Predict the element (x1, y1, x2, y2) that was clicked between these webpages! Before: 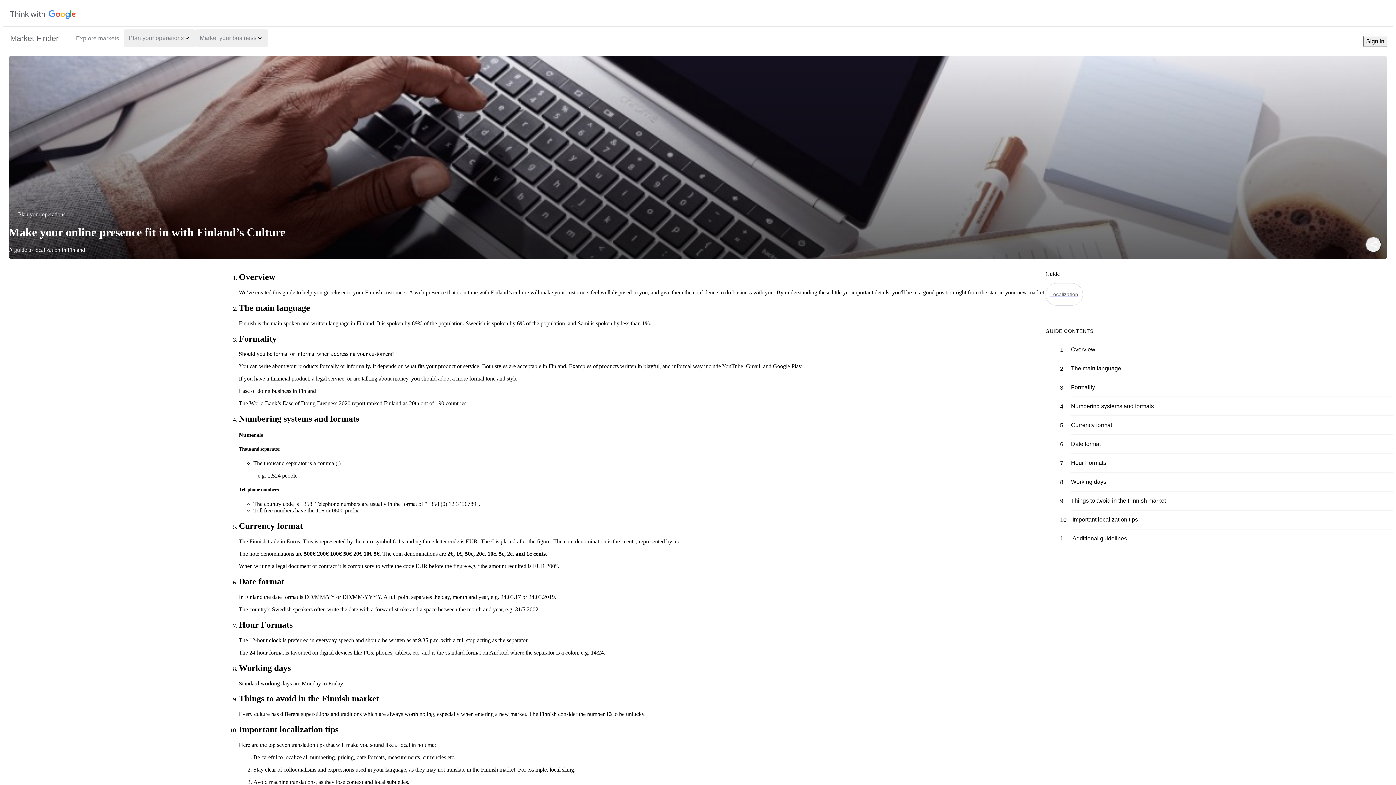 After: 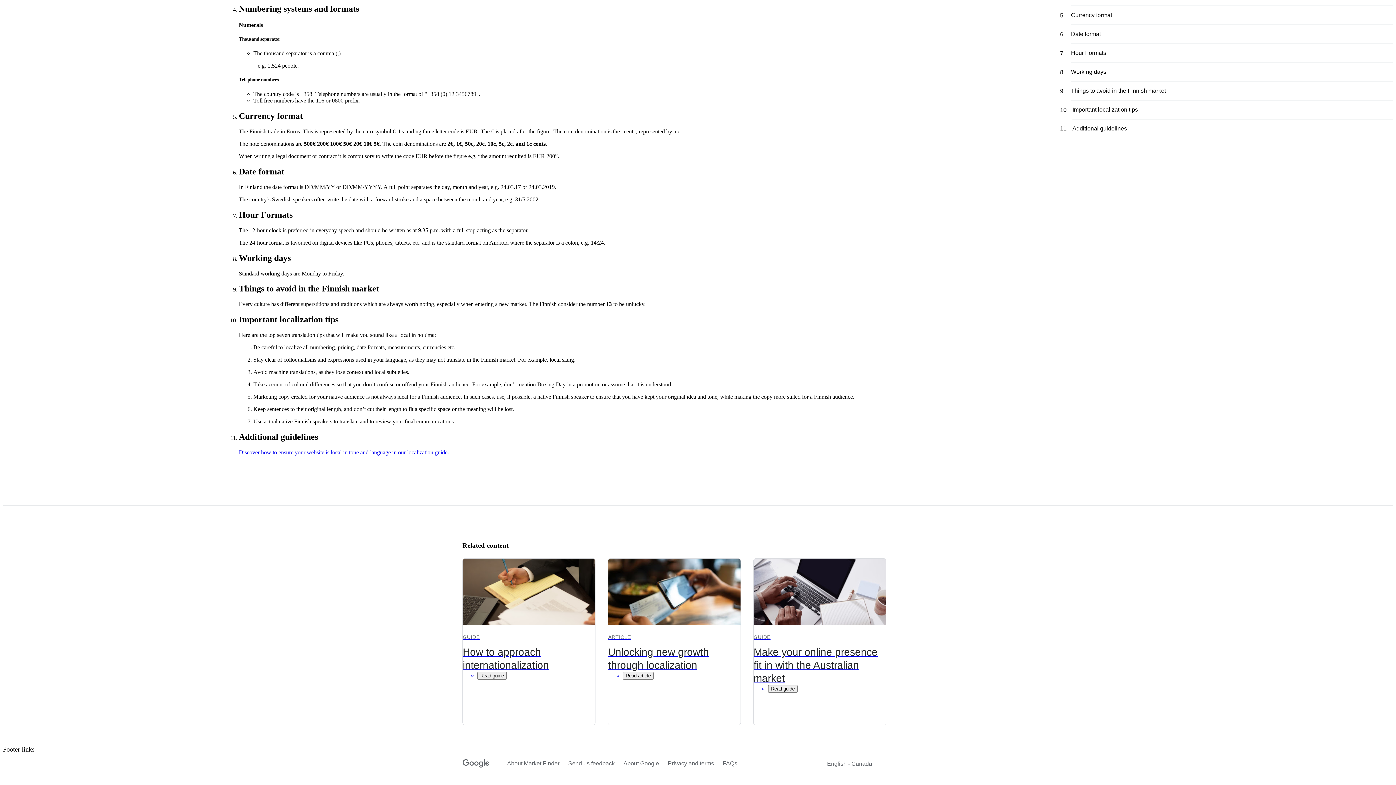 Action: bbox: (1072, 510, 1393, 529) label: Important localization tips